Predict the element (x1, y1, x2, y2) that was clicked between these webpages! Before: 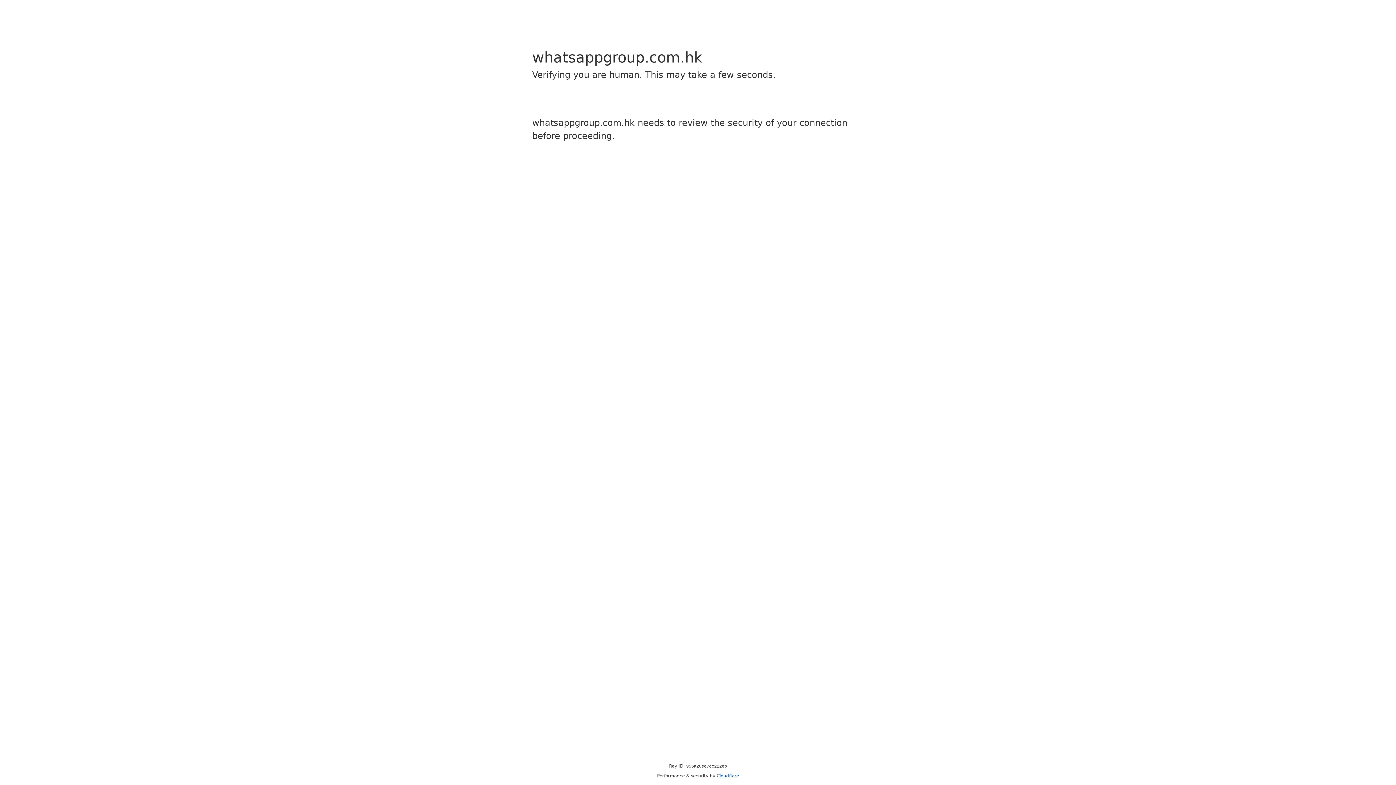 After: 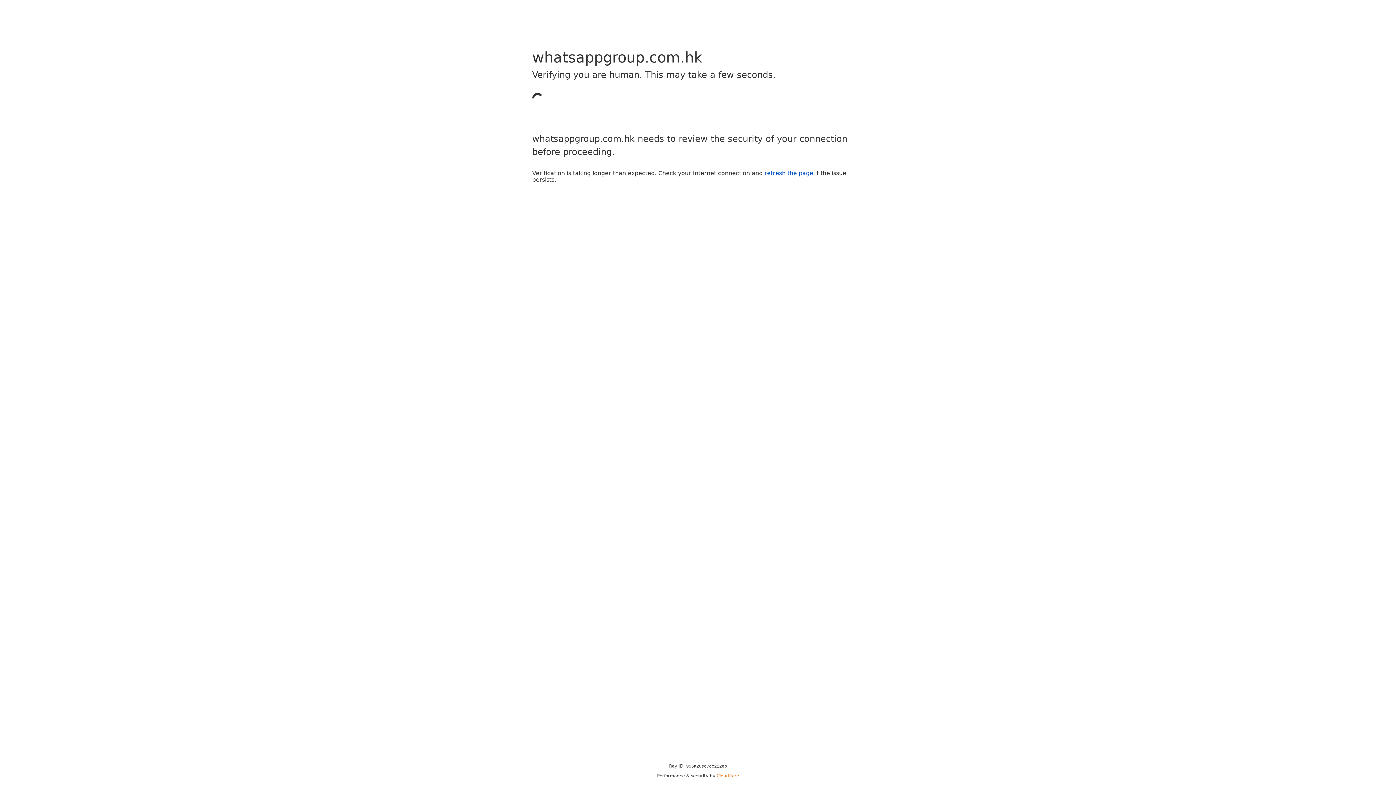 Action: bbox: (716, 773, 739, 778) label: Cloudflare